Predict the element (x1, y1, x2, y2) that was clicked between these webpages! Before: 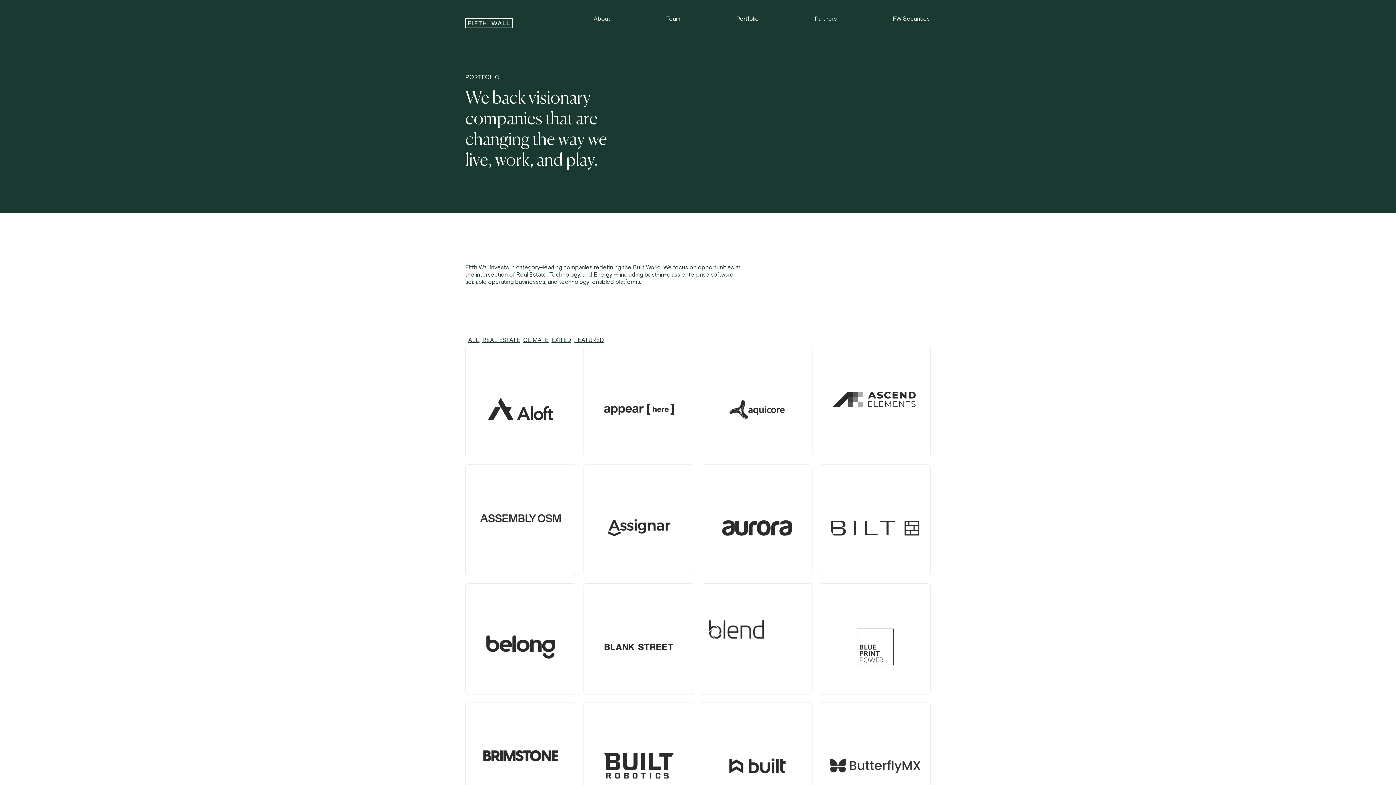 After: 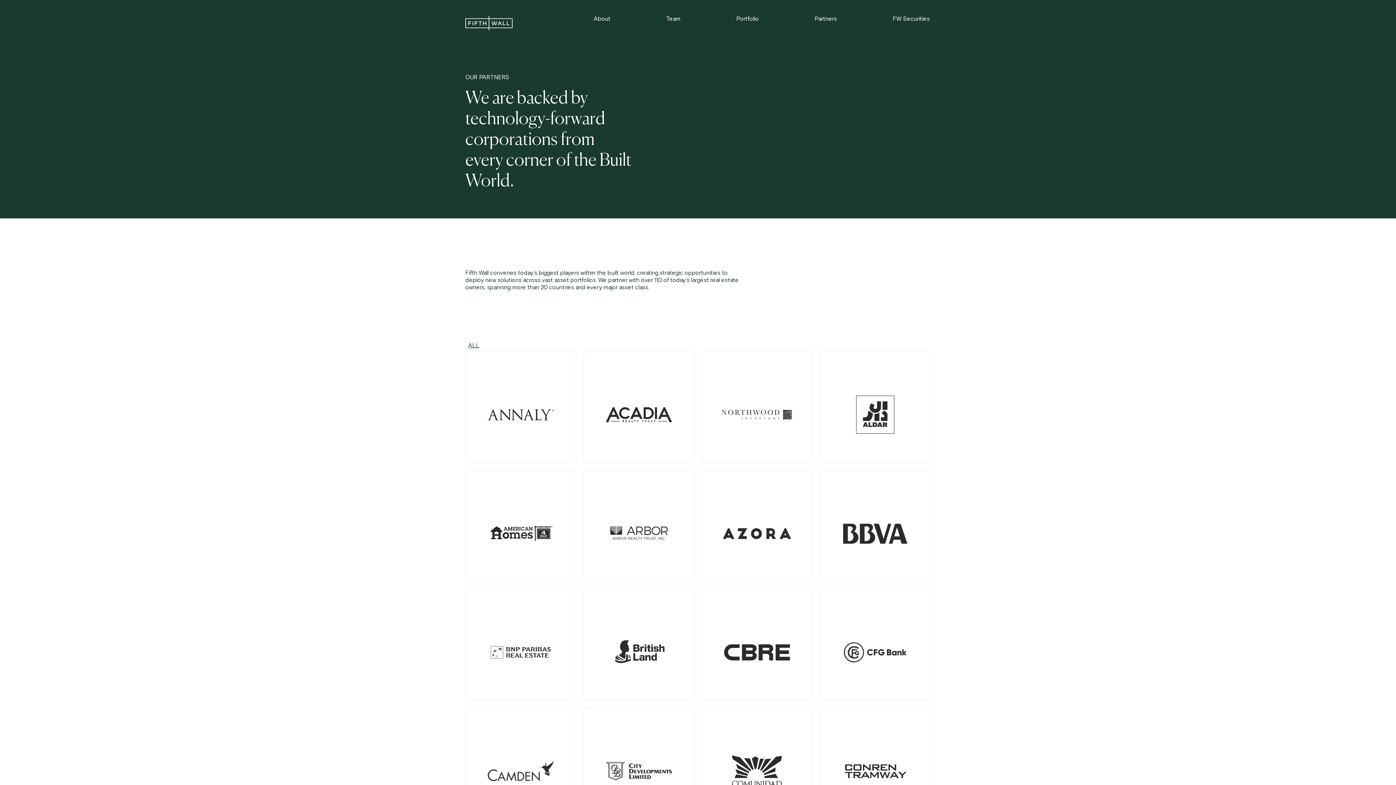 Action: bbox: (814, 14, 837, 24) label: Partners